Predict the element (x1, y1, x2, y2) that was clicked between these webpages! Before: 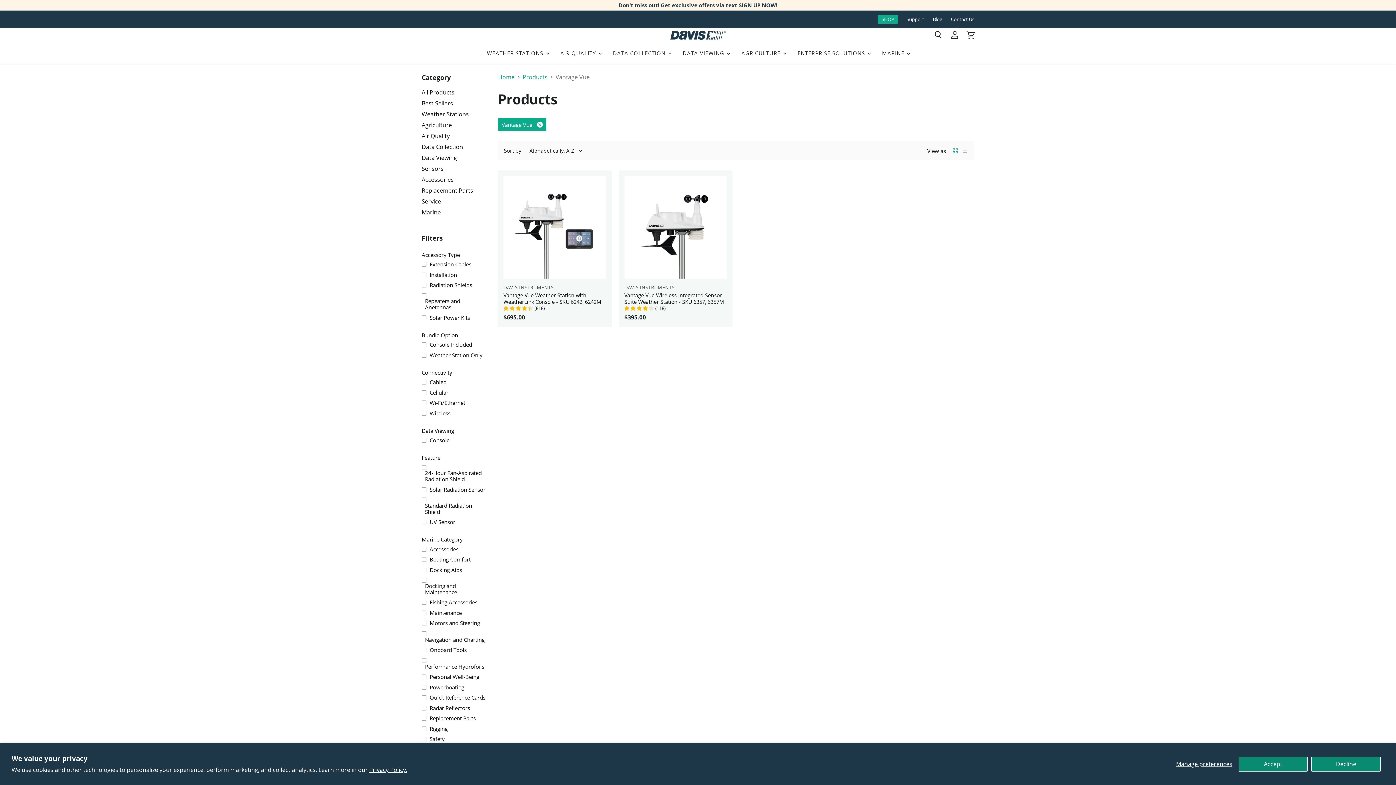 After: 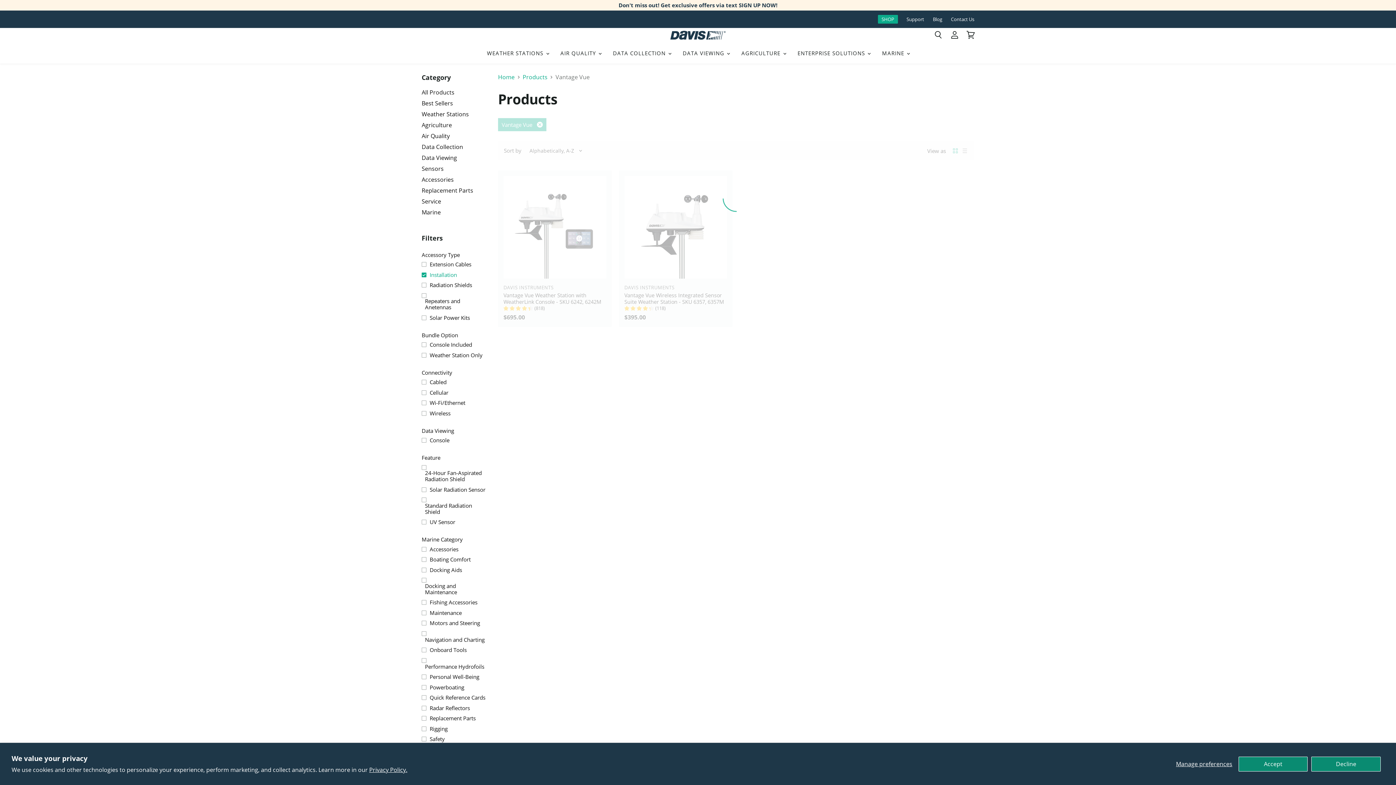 Action: label: Installation bbox: (420, 270, 458, 279)